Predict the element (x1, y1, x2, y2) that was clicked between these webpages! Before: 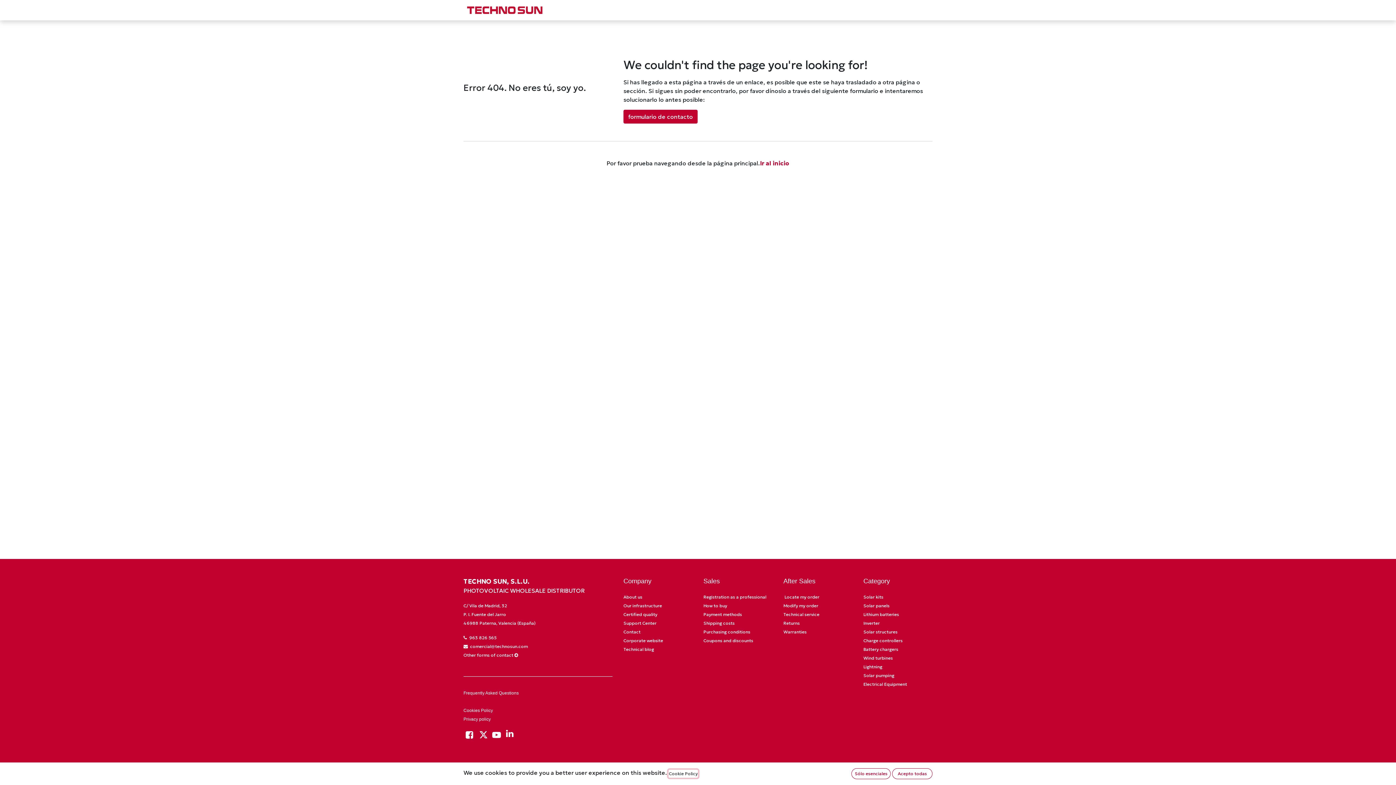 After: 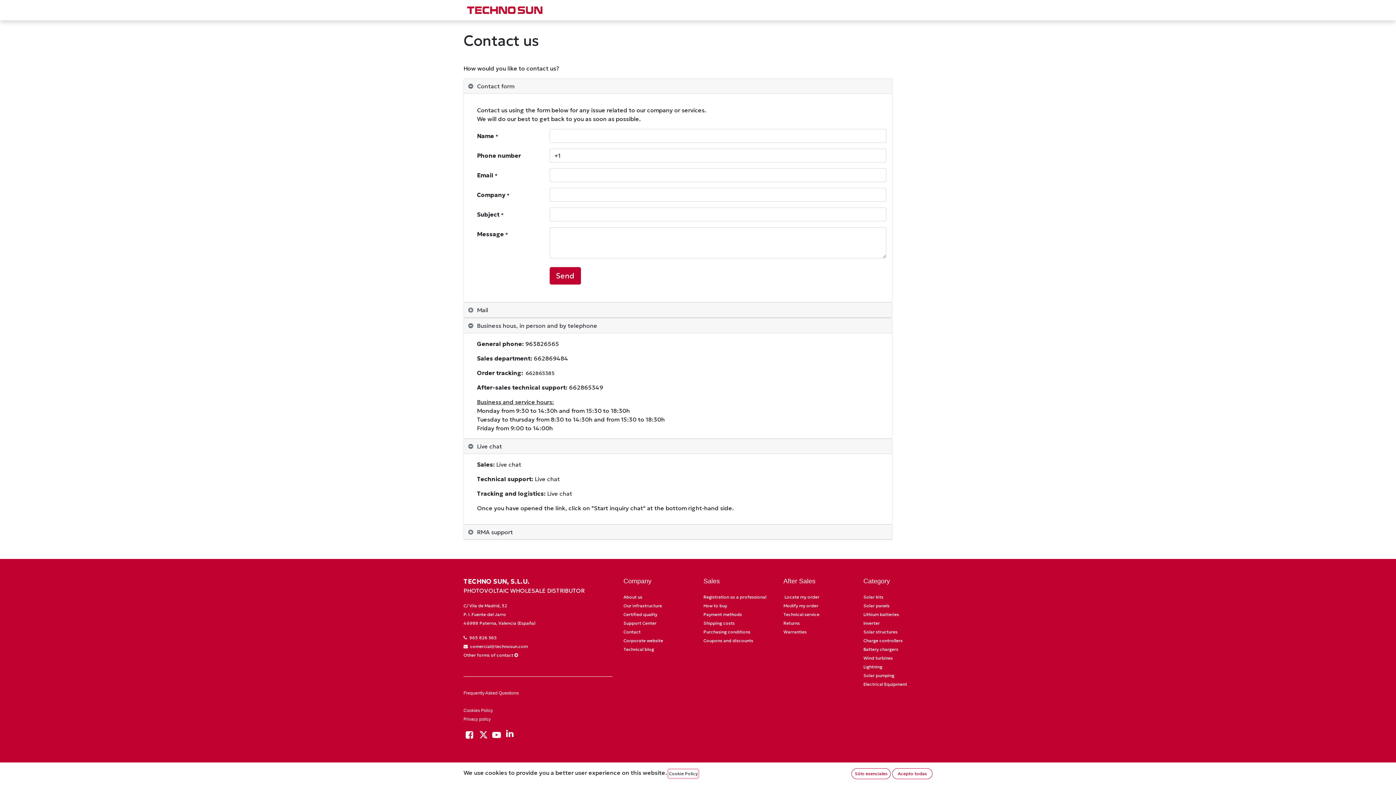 Action: bbox: (463, 652, 518, 658) label: Other forms of contact 